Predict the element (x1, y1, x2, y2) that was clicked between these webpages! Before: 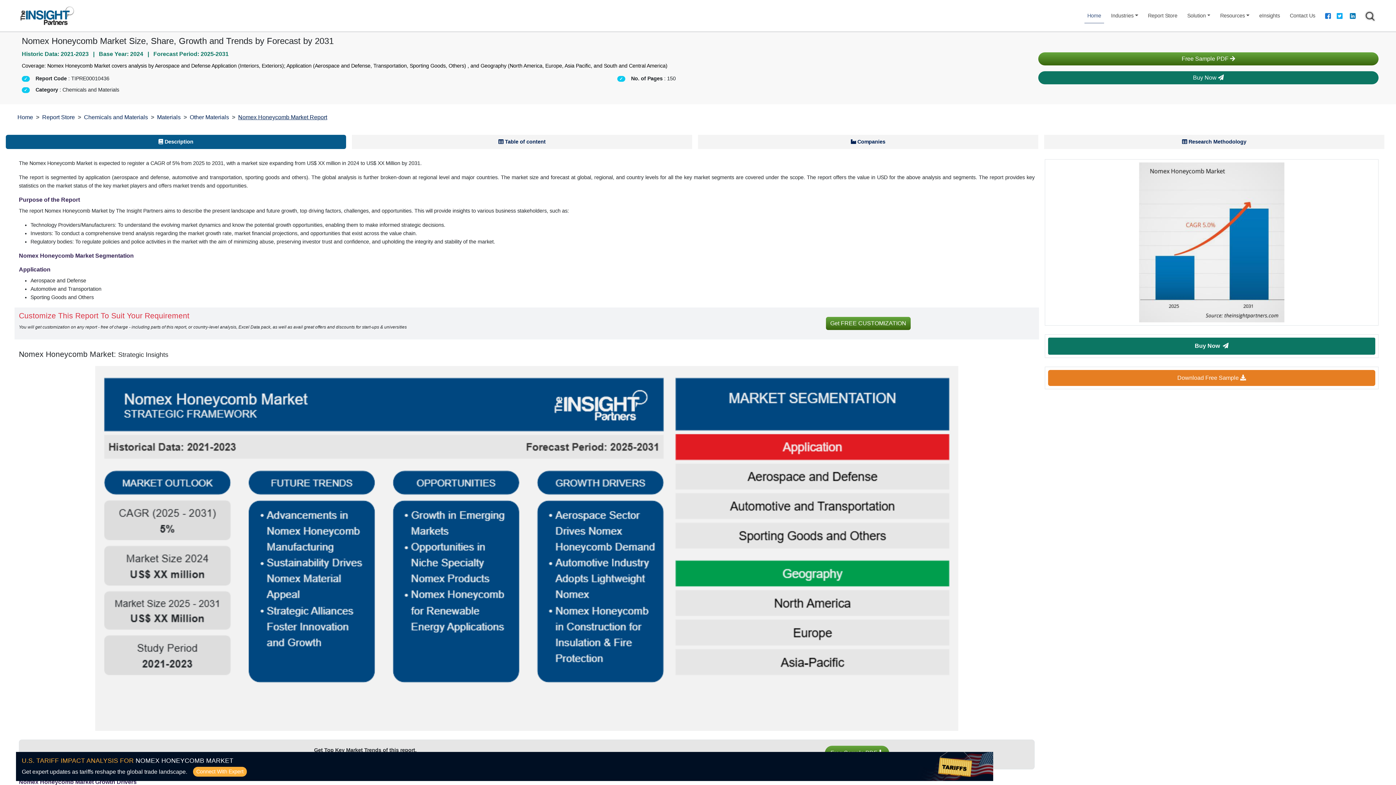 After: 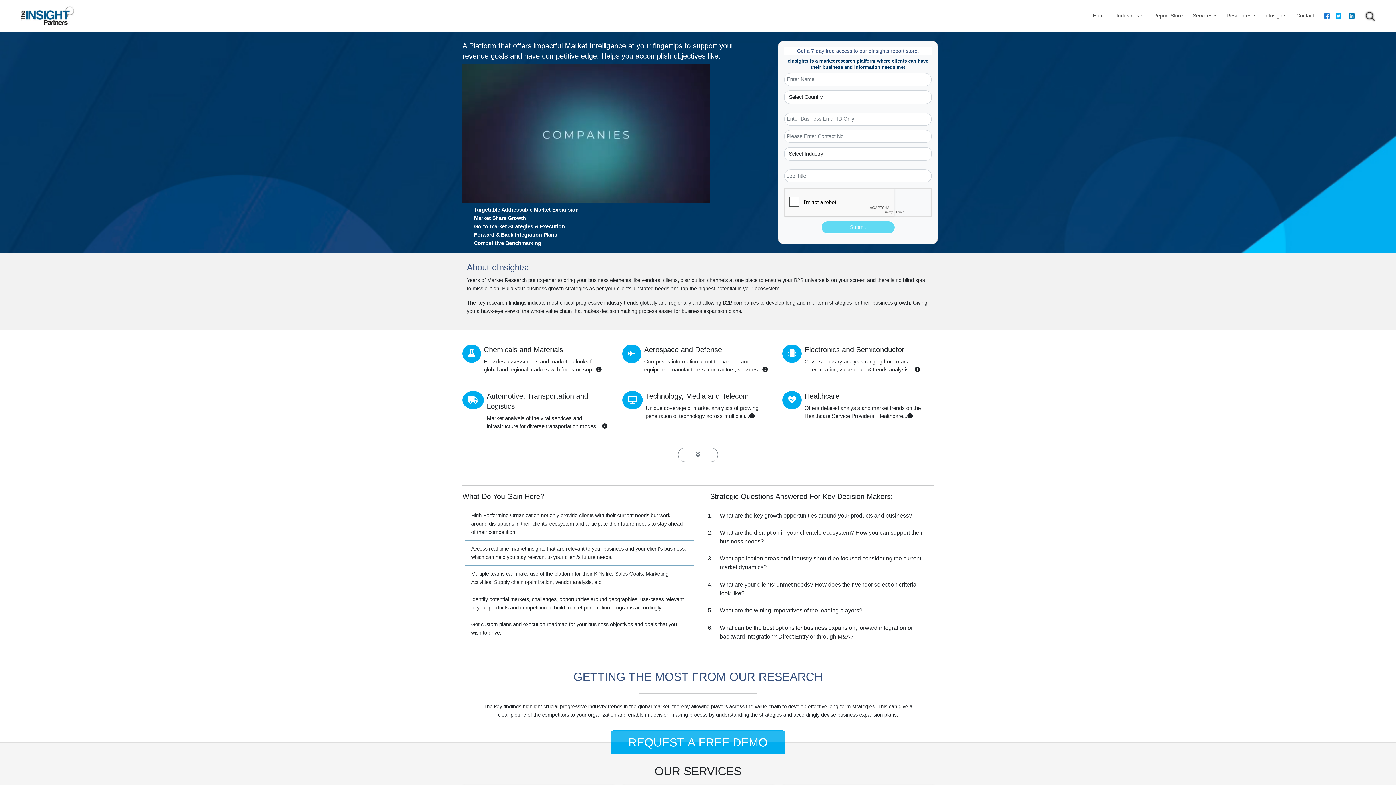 Action: label: eInsights bbox: (1256, 8, 1283, 22)